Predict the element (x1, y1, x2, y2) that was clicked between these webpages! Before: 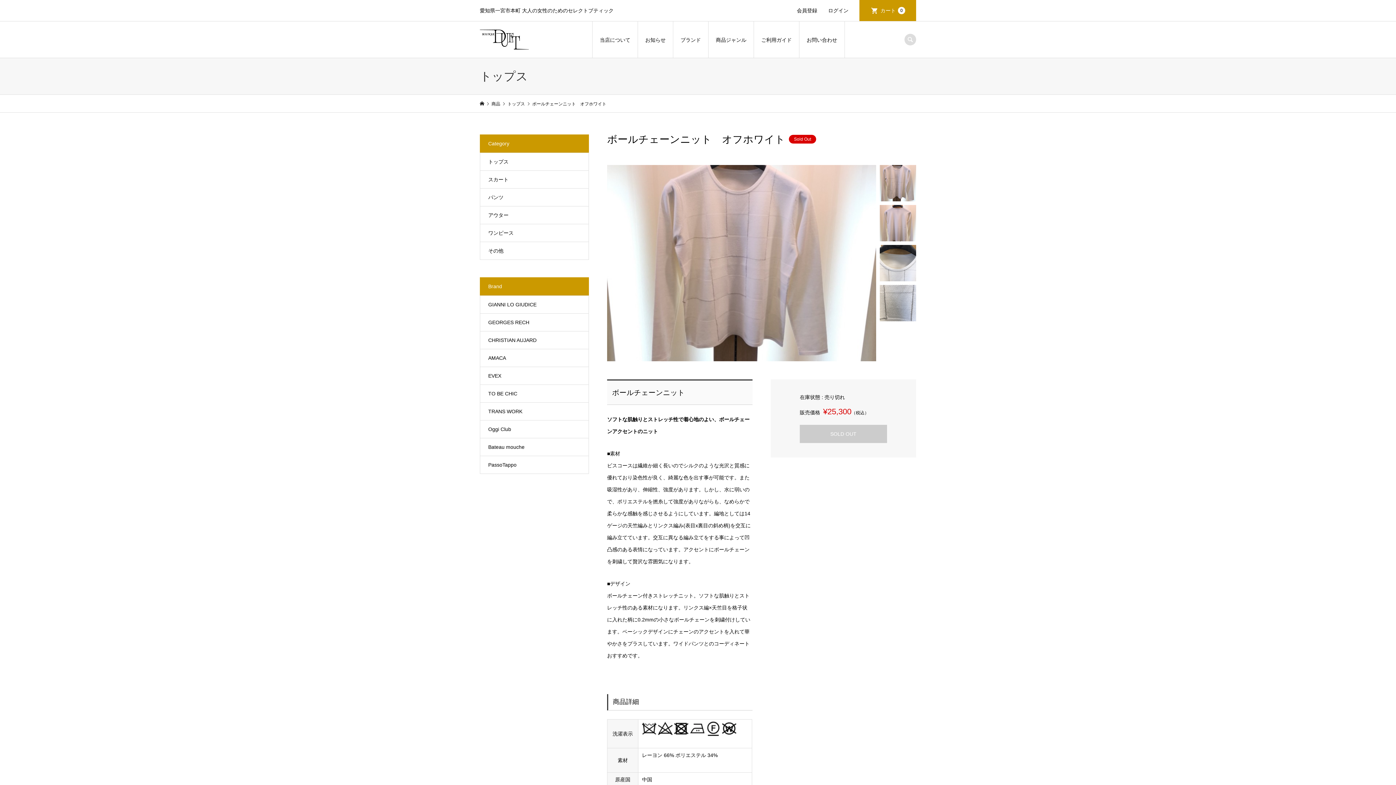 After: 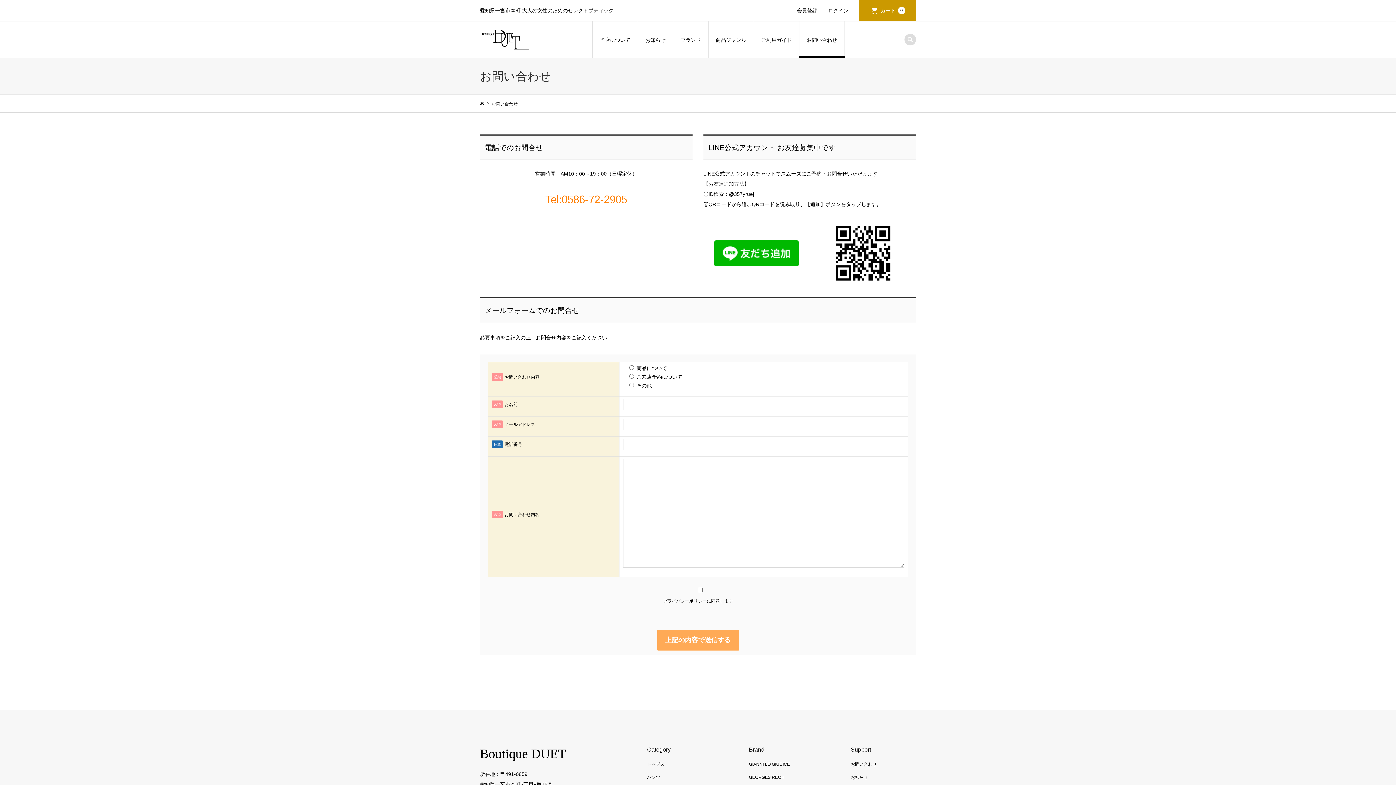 Action: label: お問い合わせ bbox: (799, 21, 845, 58)